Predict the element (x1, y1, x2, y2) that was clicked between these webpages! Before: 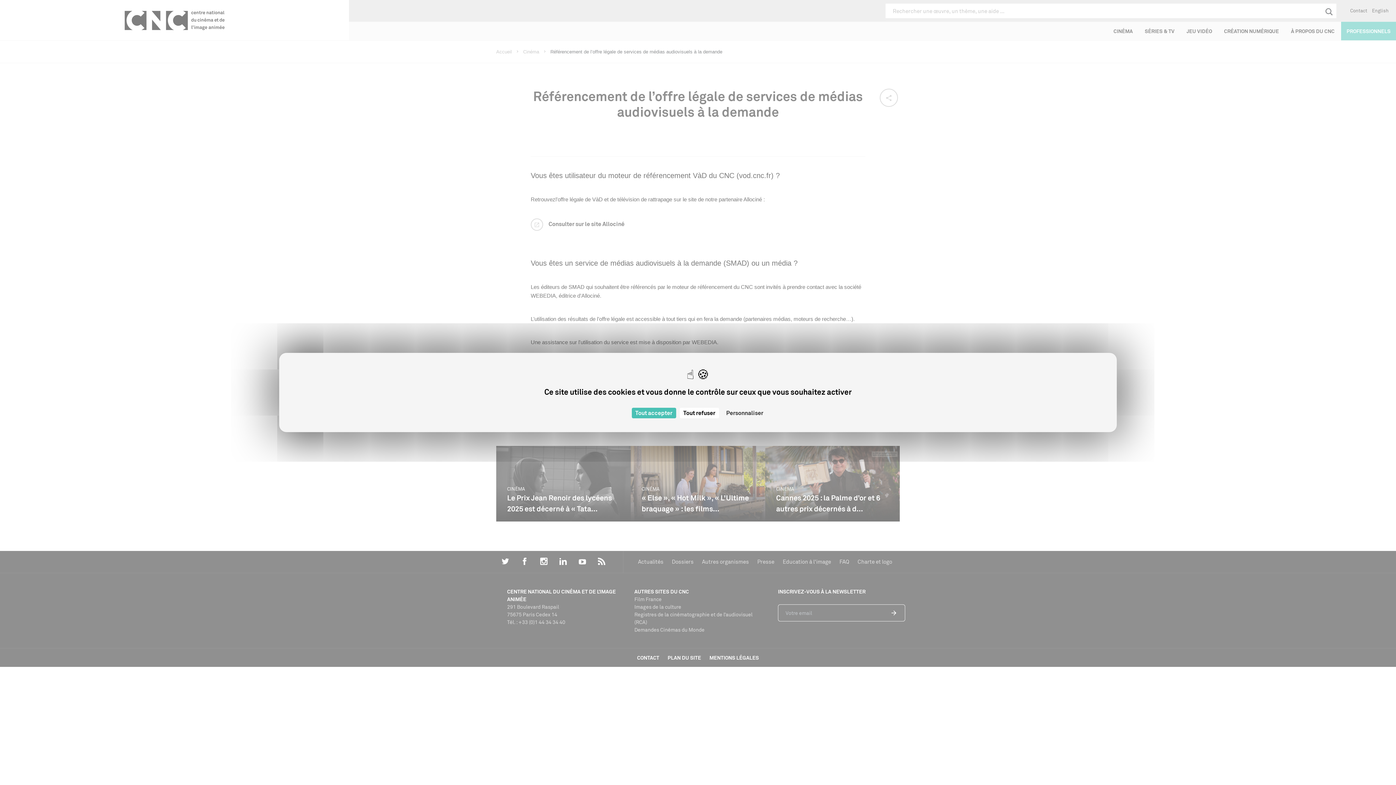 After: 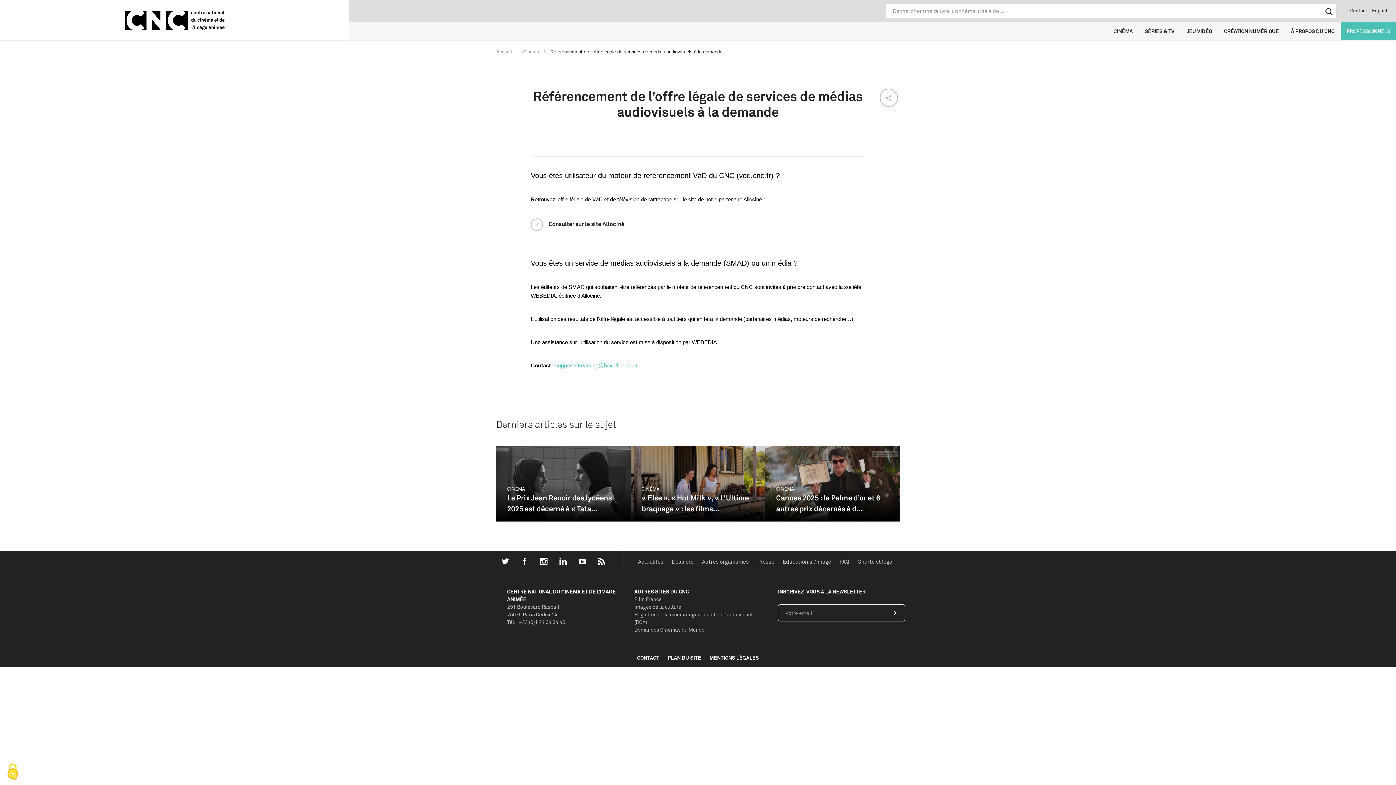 Action: label: Cookies : Tout refuser bbox: (679, 408, 719, 418)